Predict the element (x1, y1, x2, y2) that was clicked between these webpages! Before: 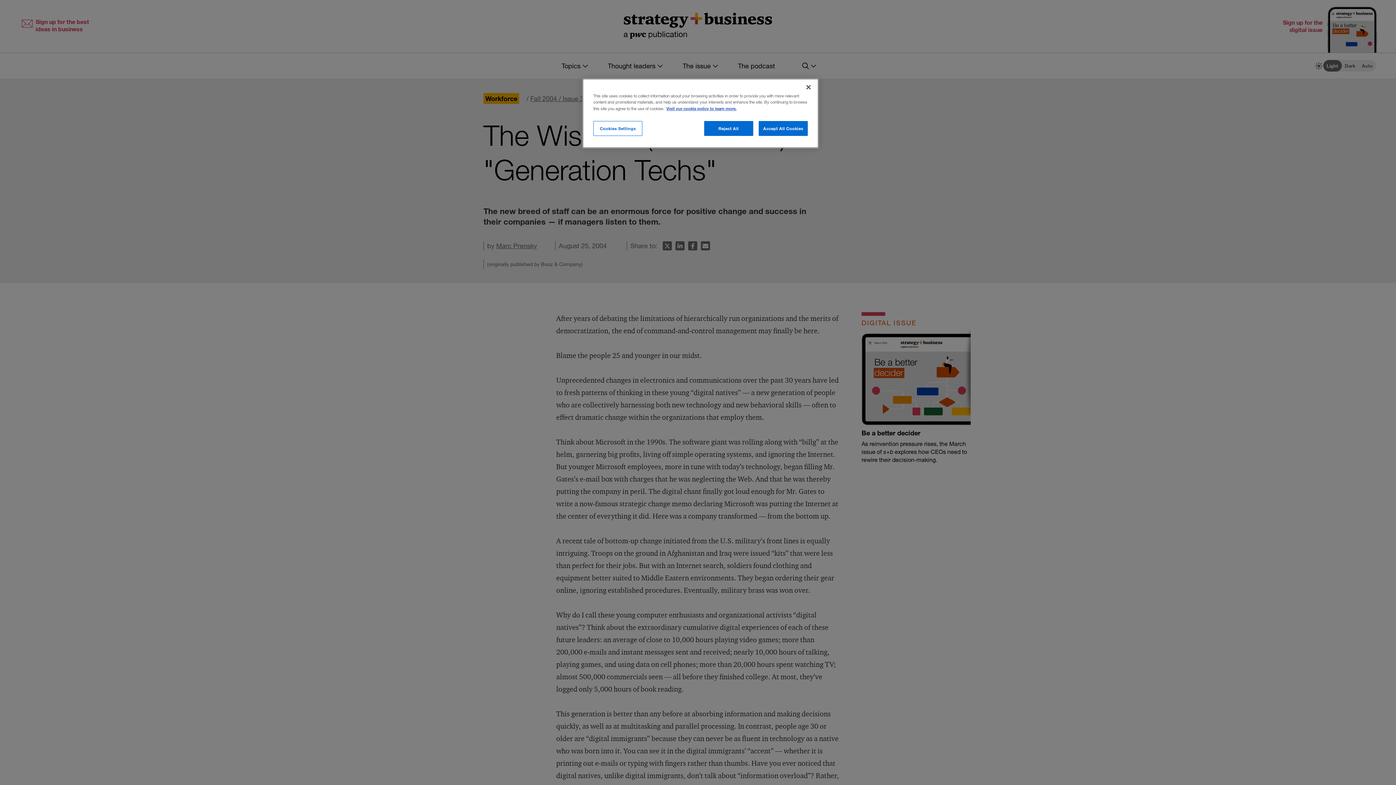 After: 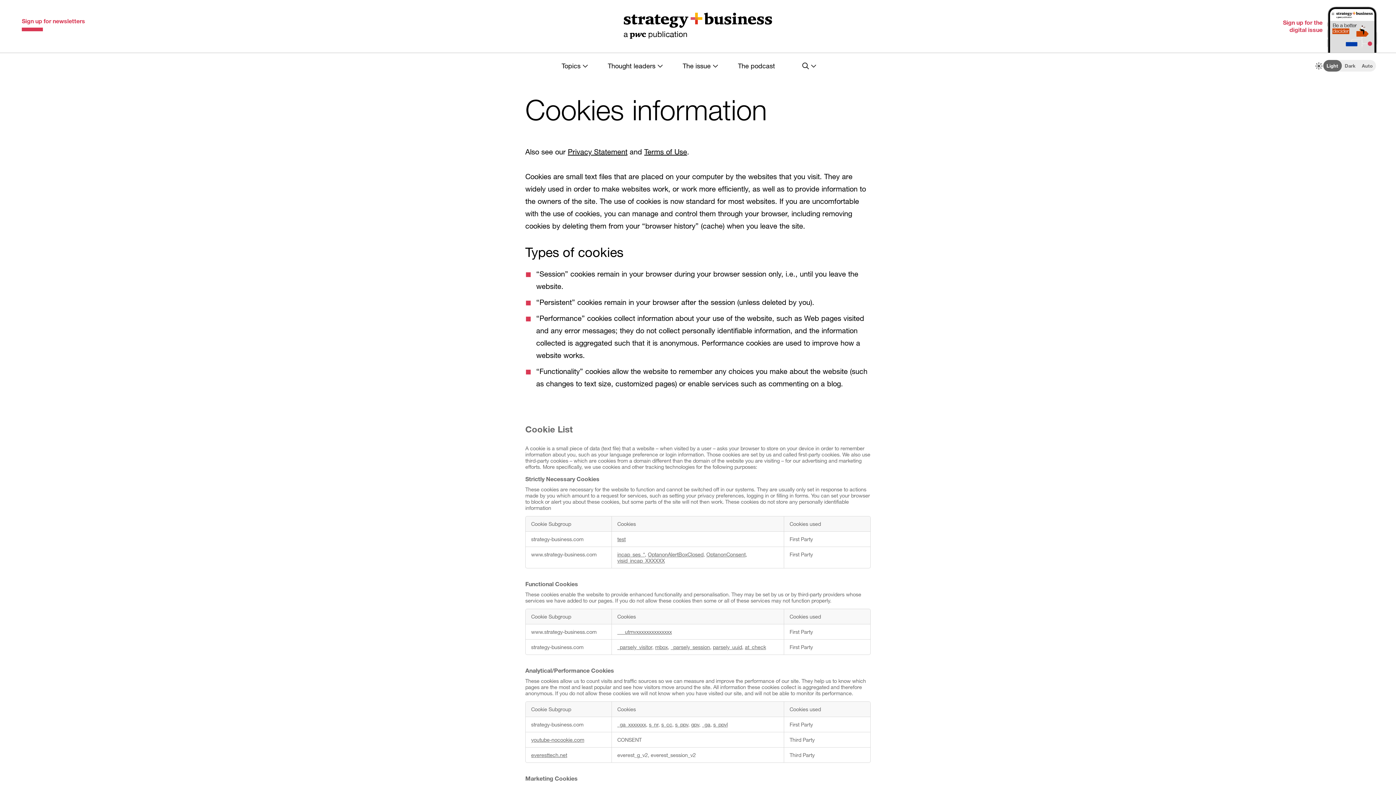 Action: label: More information about your privacy bbox: (666, 105, 736, 111)